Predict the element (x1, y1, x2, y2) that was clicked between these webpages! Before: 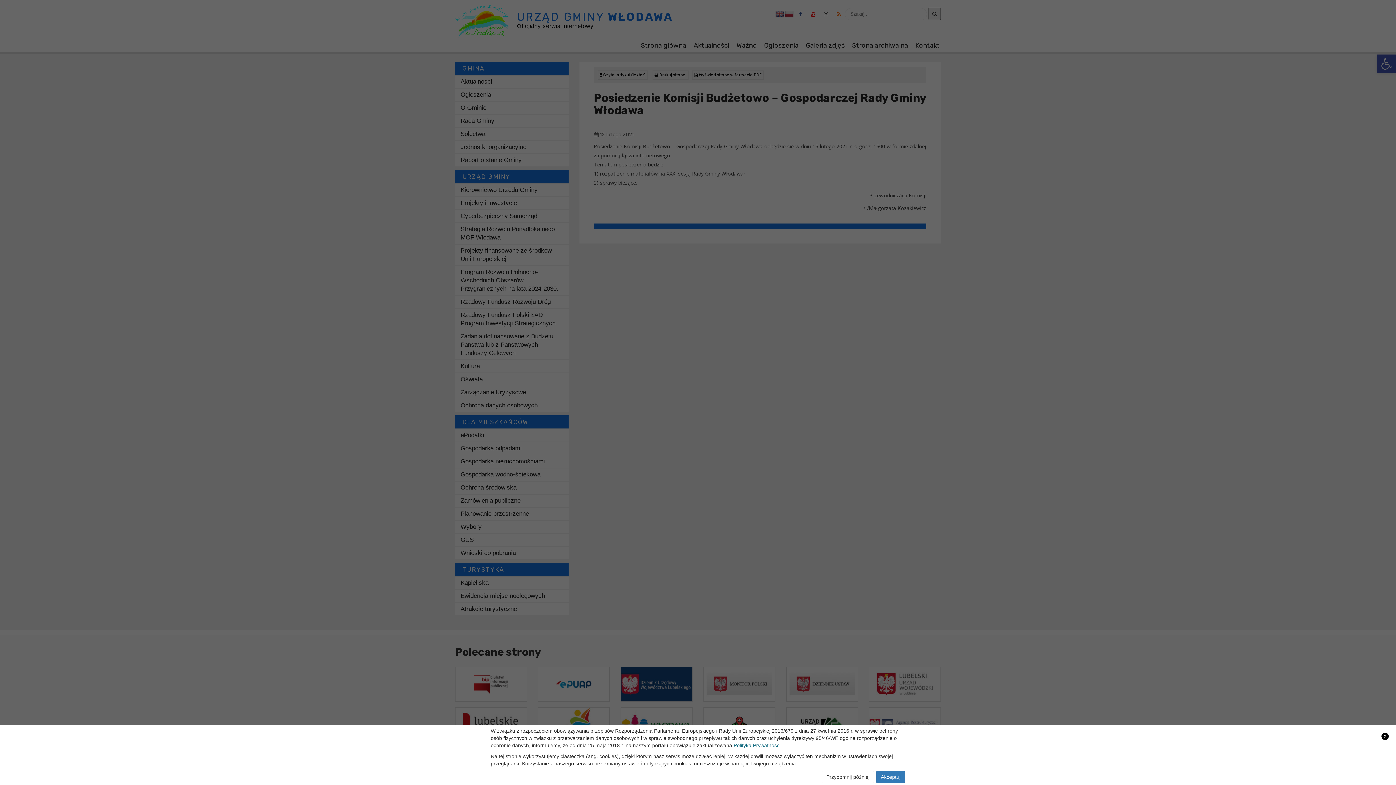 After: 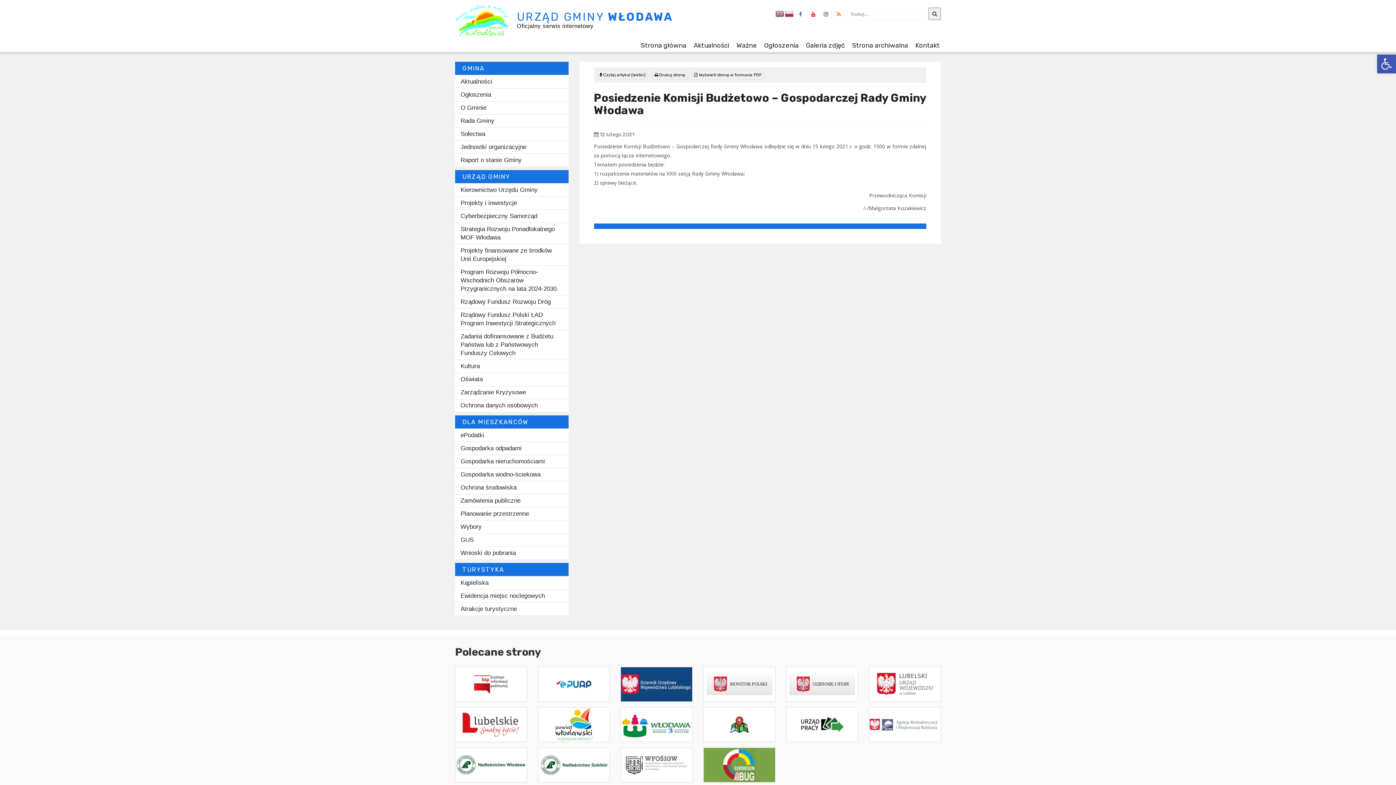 Action: label: x bbox: (1381, 733, 1389, 740)